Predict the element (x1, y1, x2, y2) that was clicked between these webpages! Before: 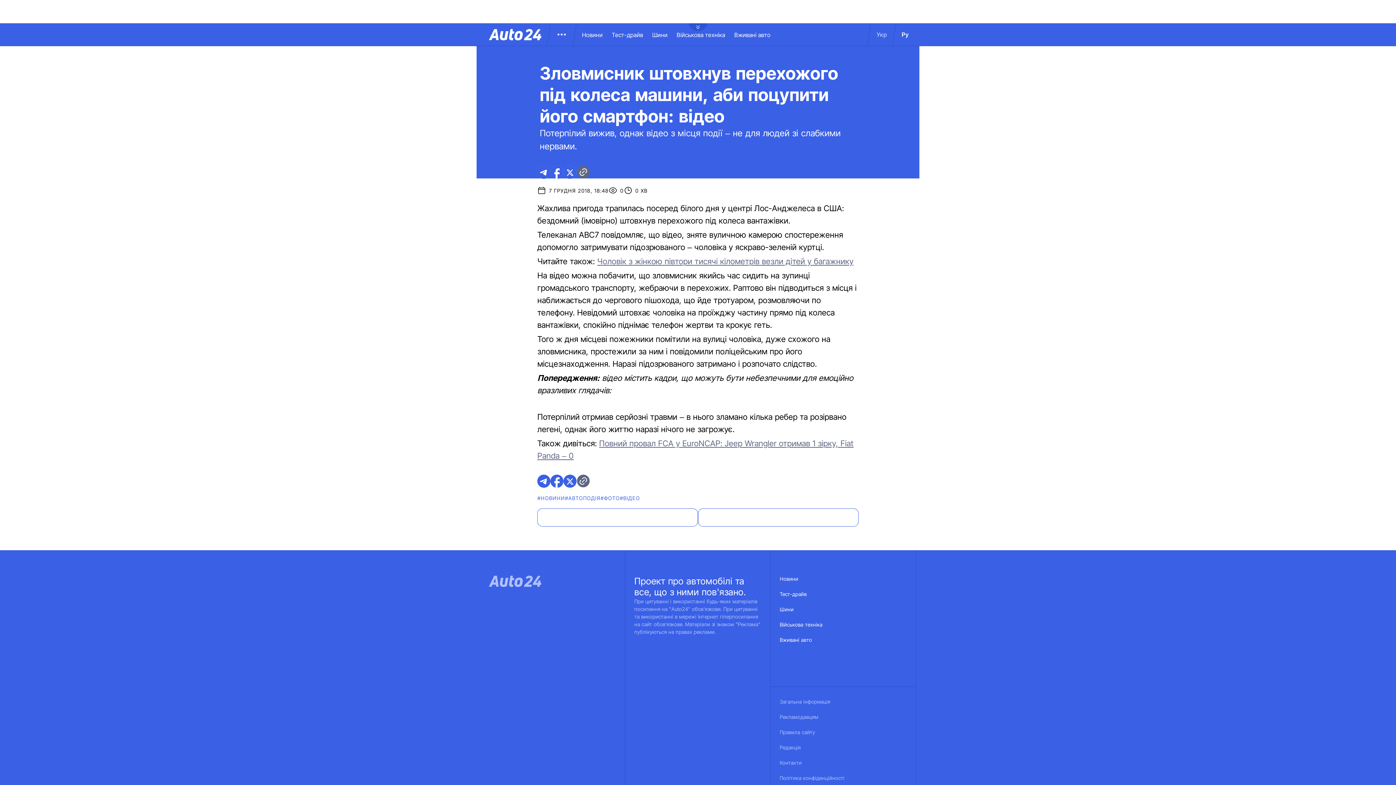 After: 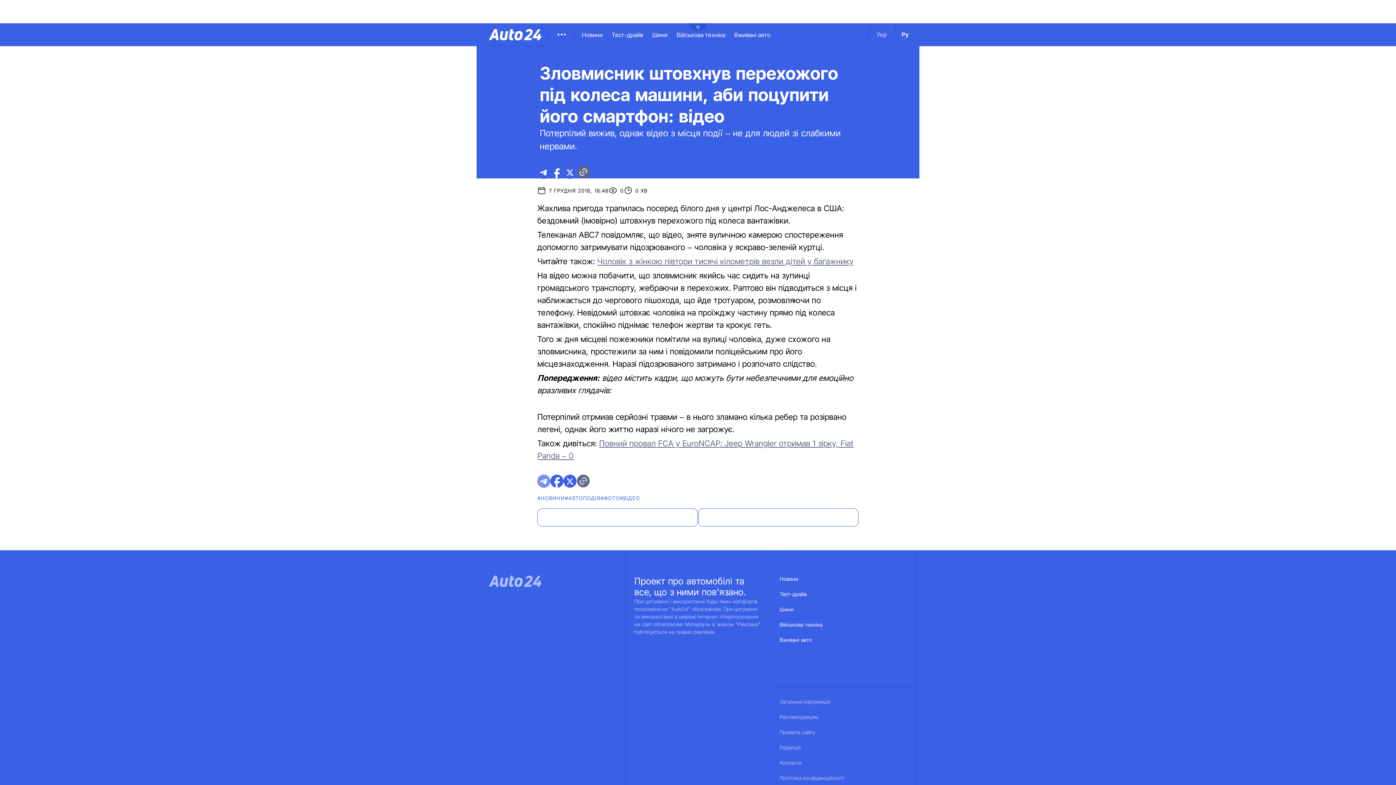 Action: bbox: (537, 474, 550, 488) label: telegram